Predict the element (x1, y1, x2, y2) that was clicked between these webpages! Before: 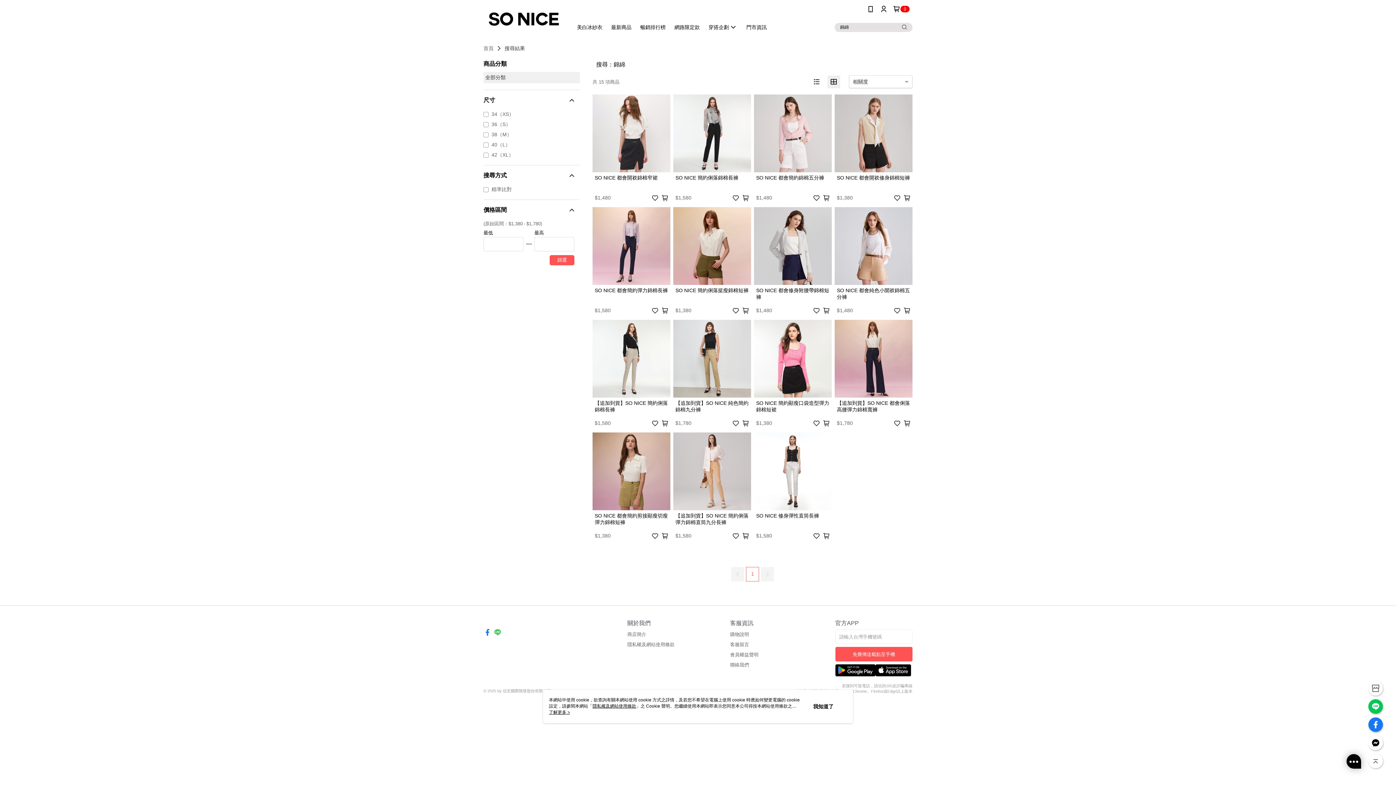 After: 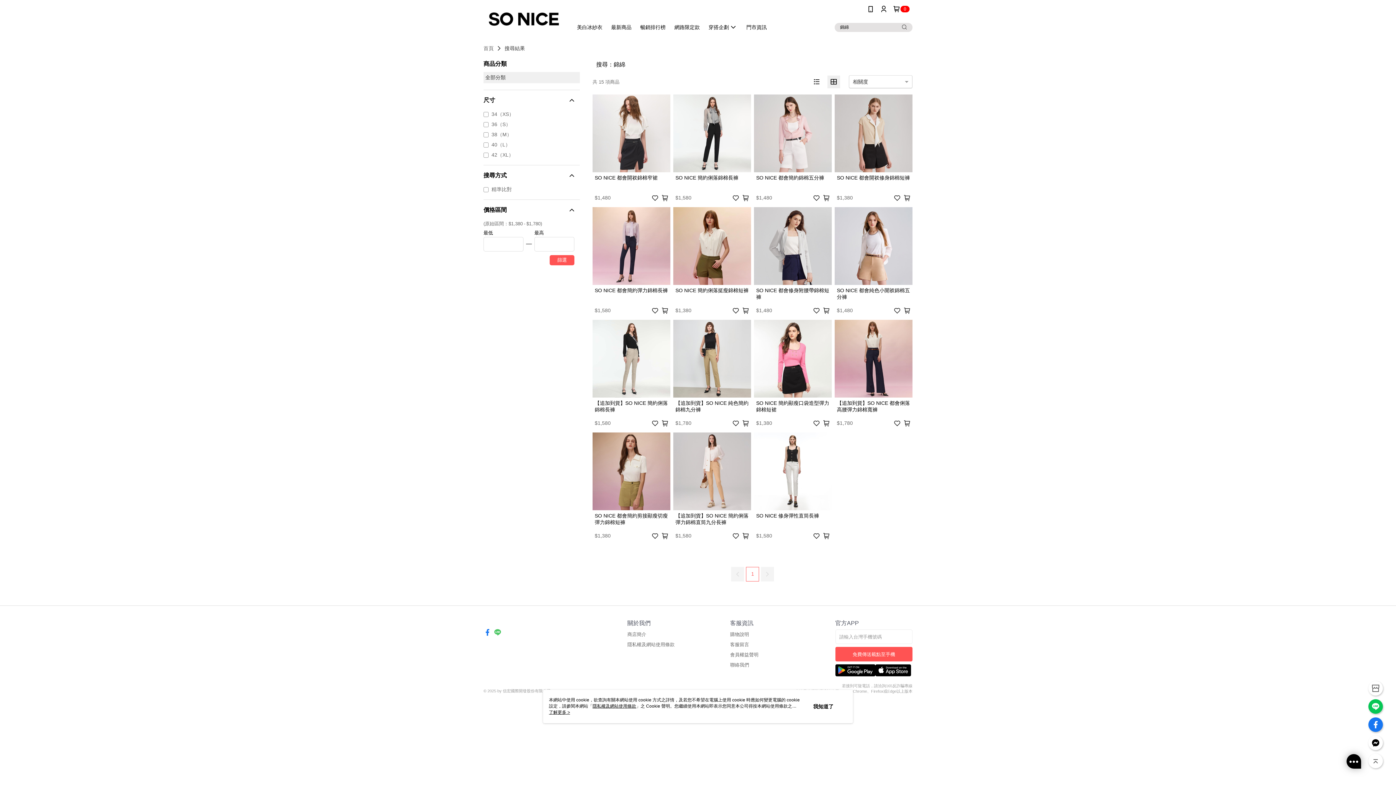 Action: bbox: (485, 73, 505, 81) label: 全部分類